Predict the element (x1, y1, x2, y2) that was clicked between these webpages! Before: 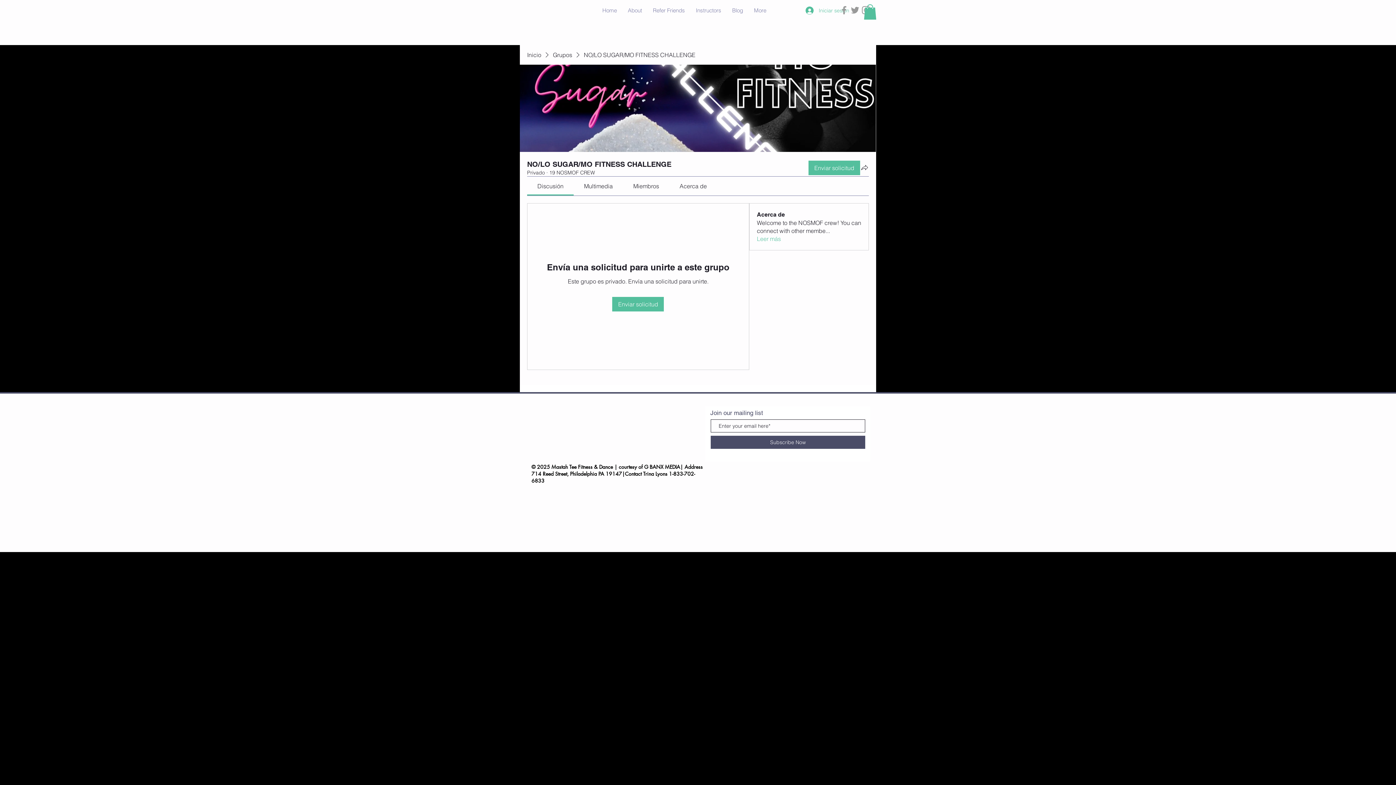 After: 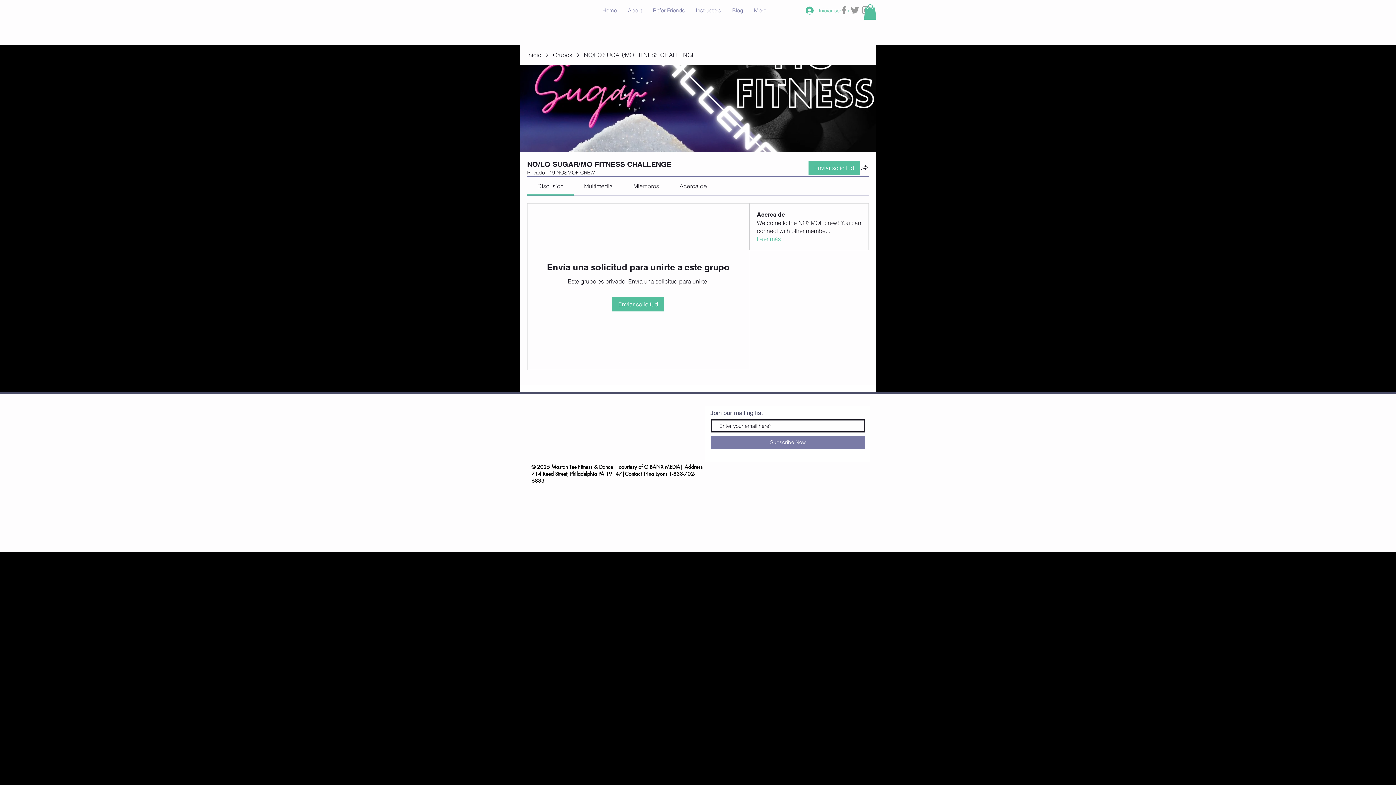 Action: bbox: (710, 436, 865, 449) label: Subscribe Now